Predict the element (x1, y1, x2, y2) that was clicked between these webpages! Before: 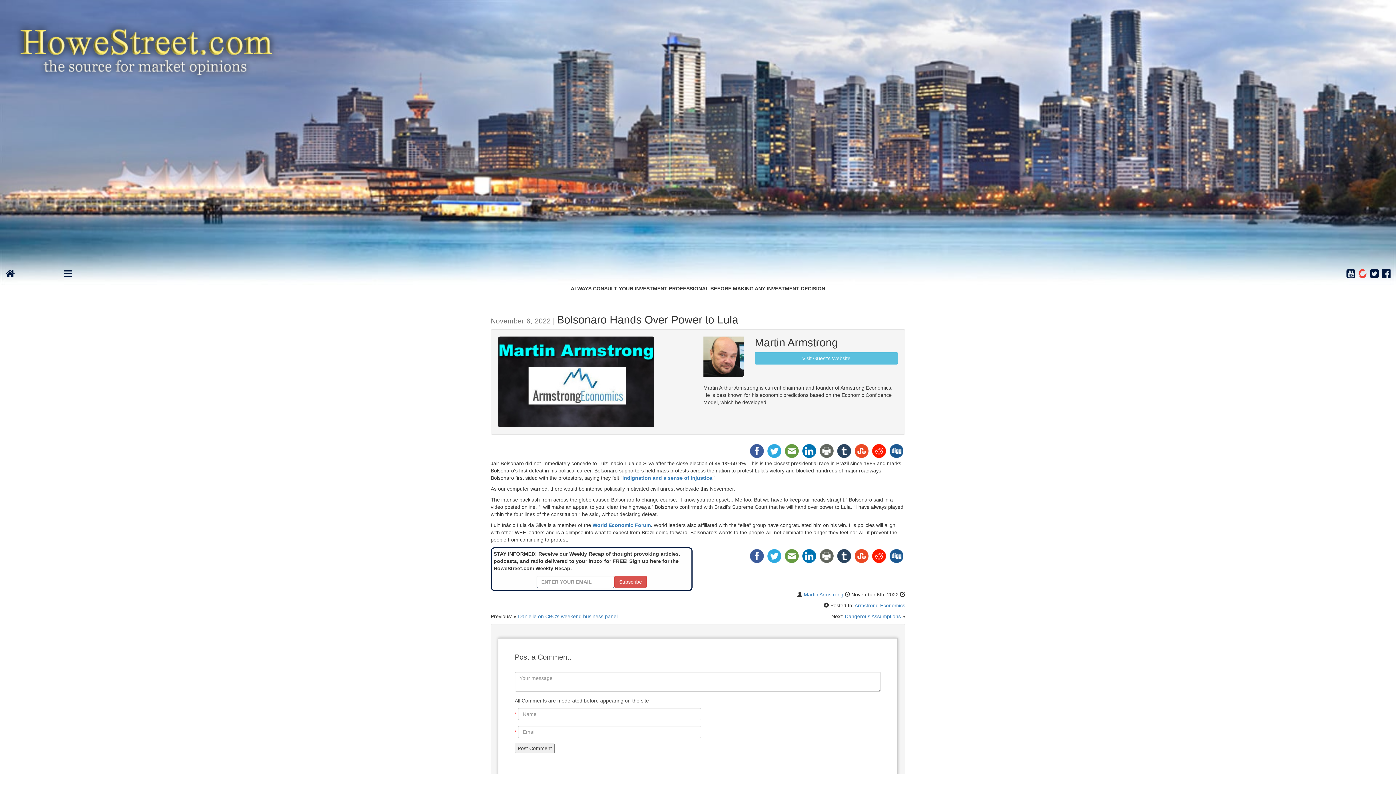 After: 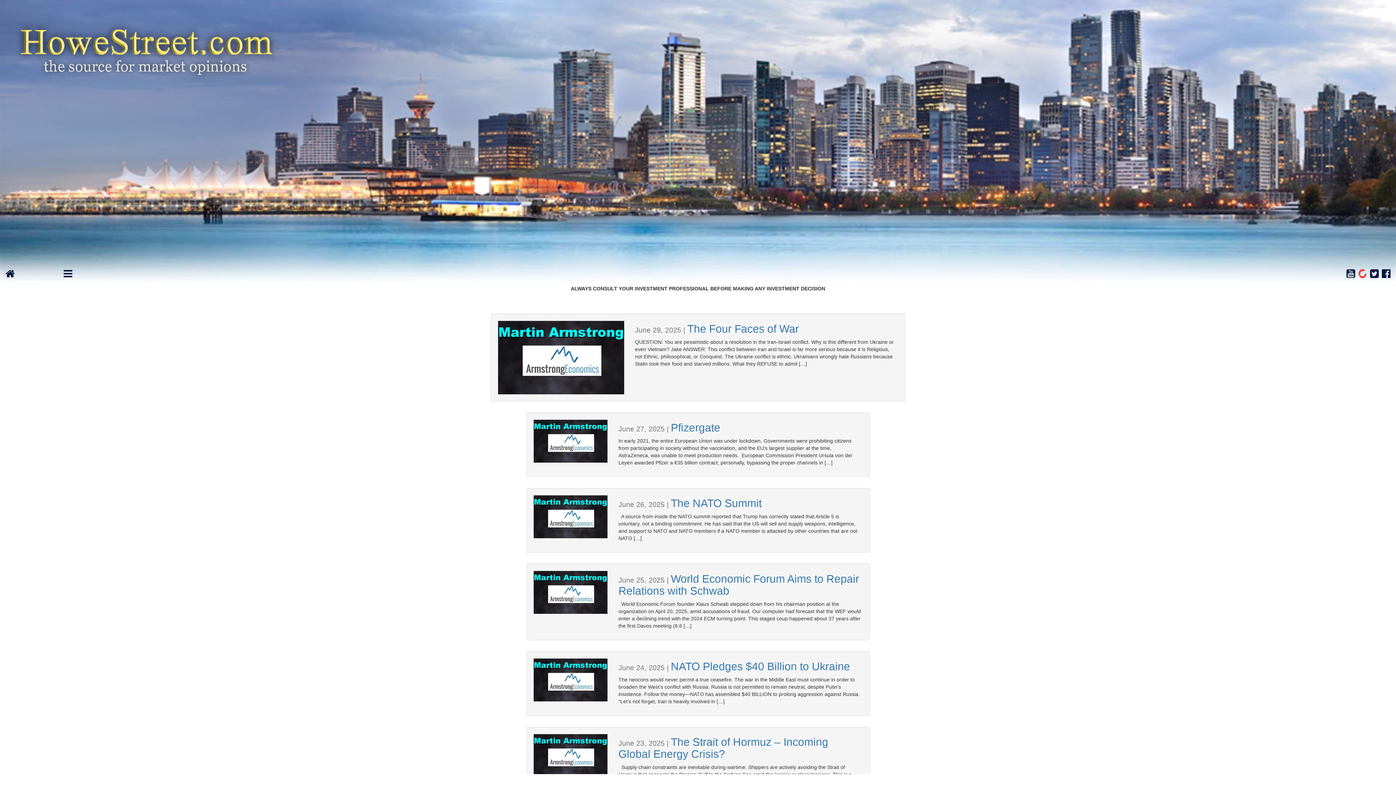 Action: bbox: (854, 602, 905, 608) label: Armstrong Economics